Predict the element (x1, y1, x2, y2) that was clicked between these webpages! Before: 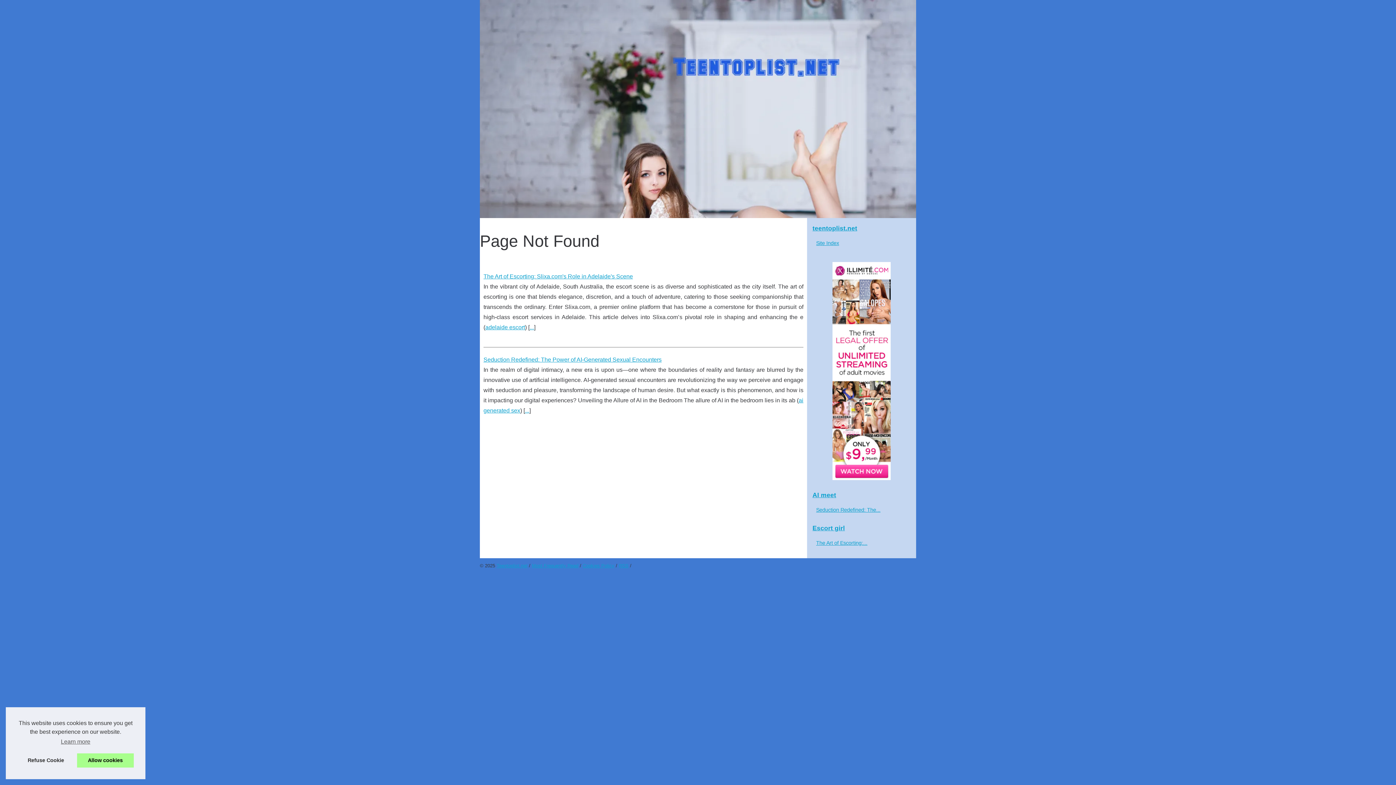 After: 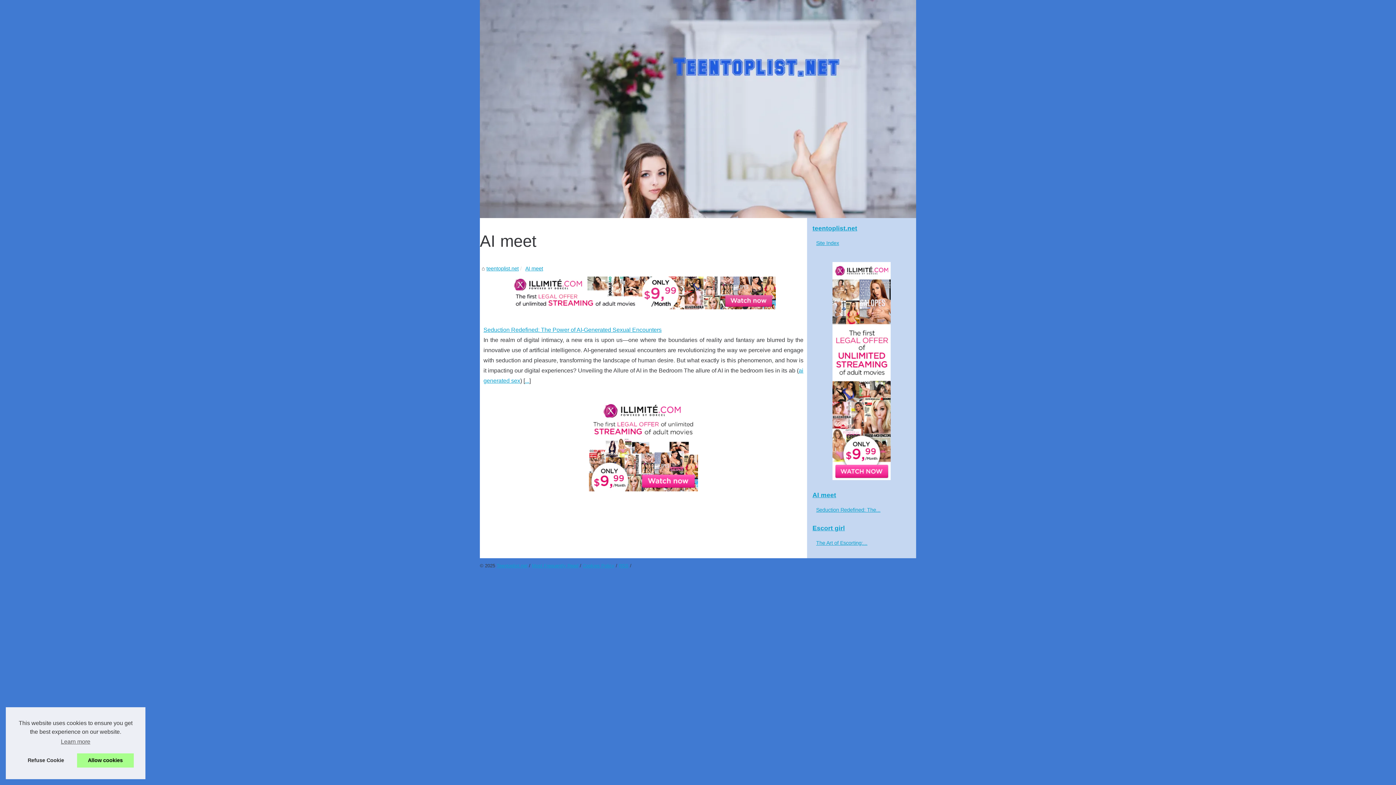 Action: bbox: (810, 488, 912, 502) label: AI meet